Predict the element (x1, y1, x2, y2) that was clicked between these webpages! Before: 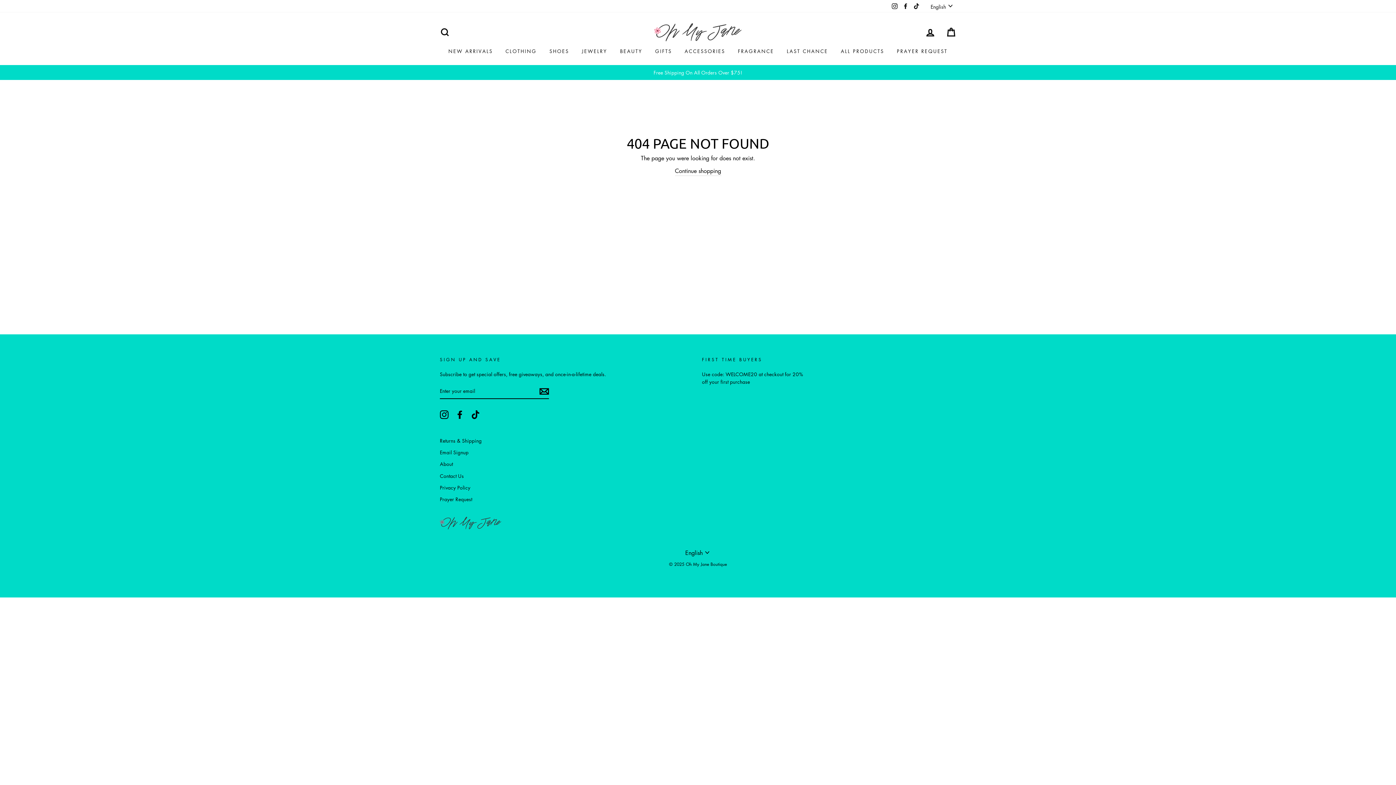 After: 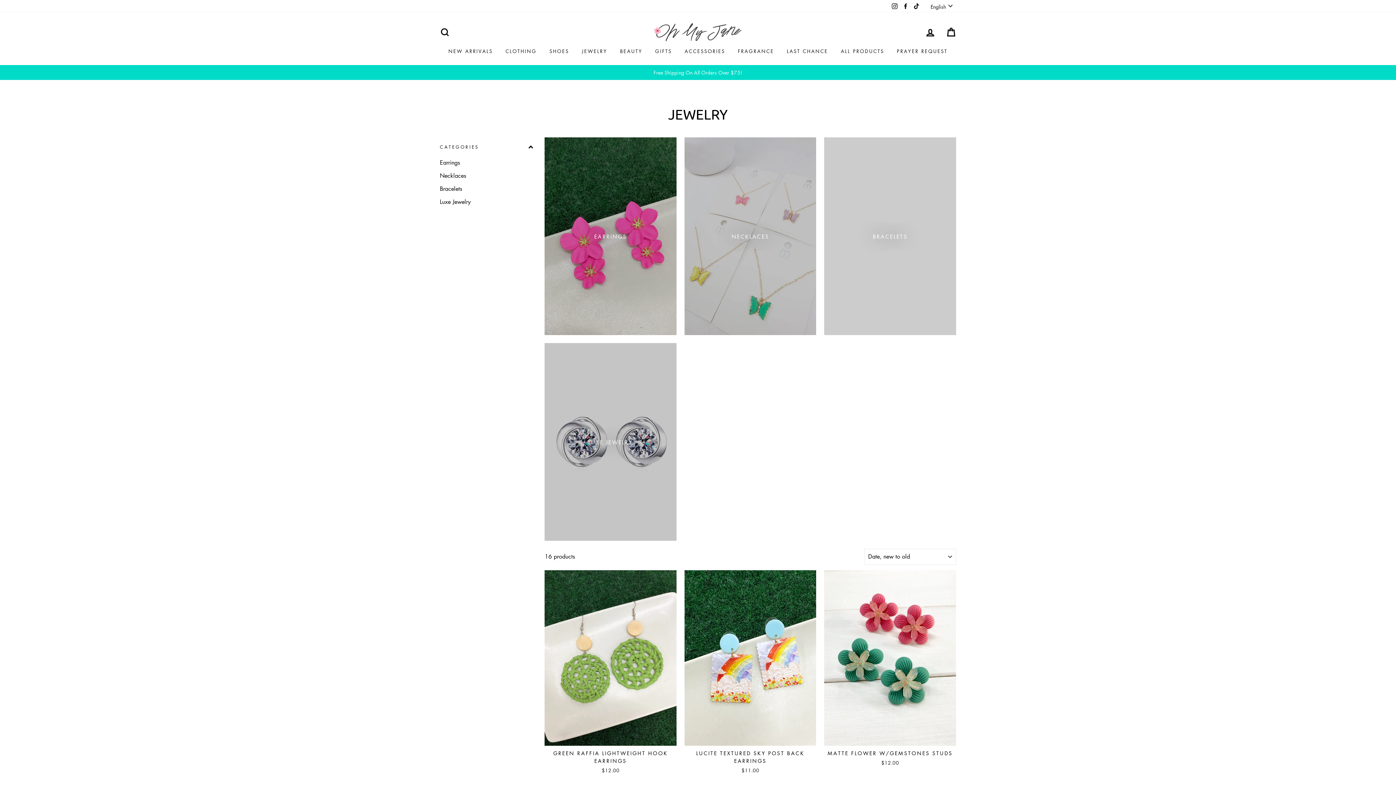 Action: label: JEWELRY bbox: (576, 45, 612, 57)